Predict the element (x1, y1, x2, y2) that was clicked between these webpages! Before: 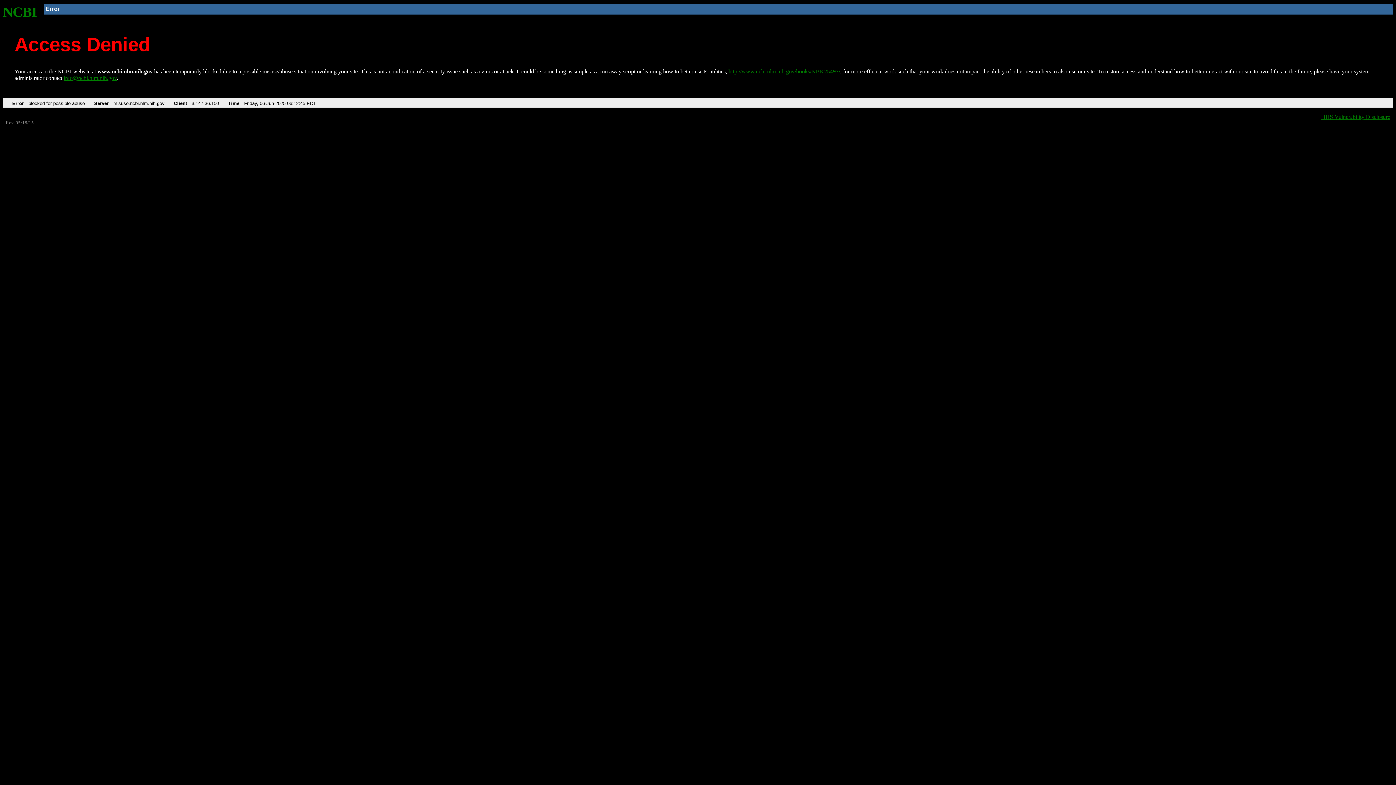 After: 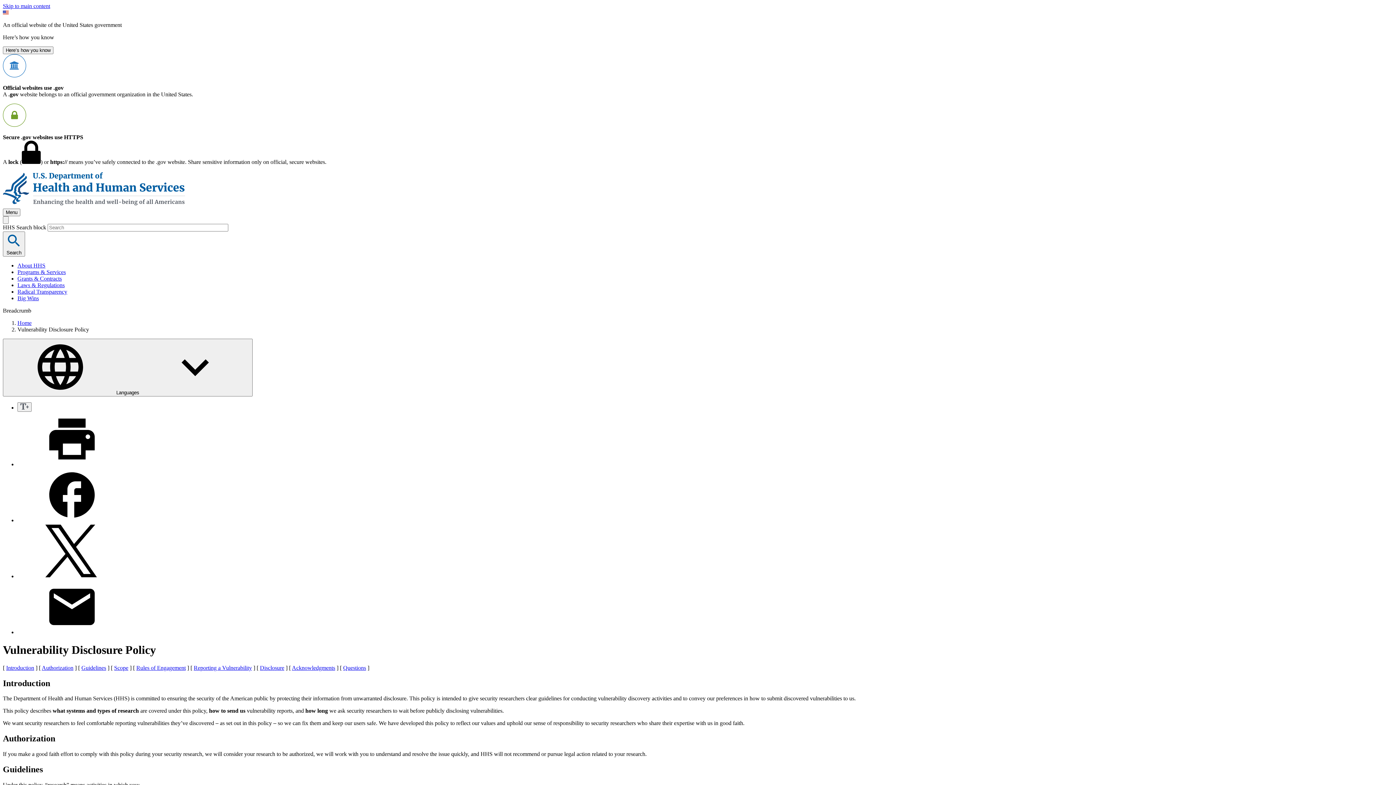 Action: label: HHS Vulnerability Disclosure bbox: (1321, 113, 1390, 119)